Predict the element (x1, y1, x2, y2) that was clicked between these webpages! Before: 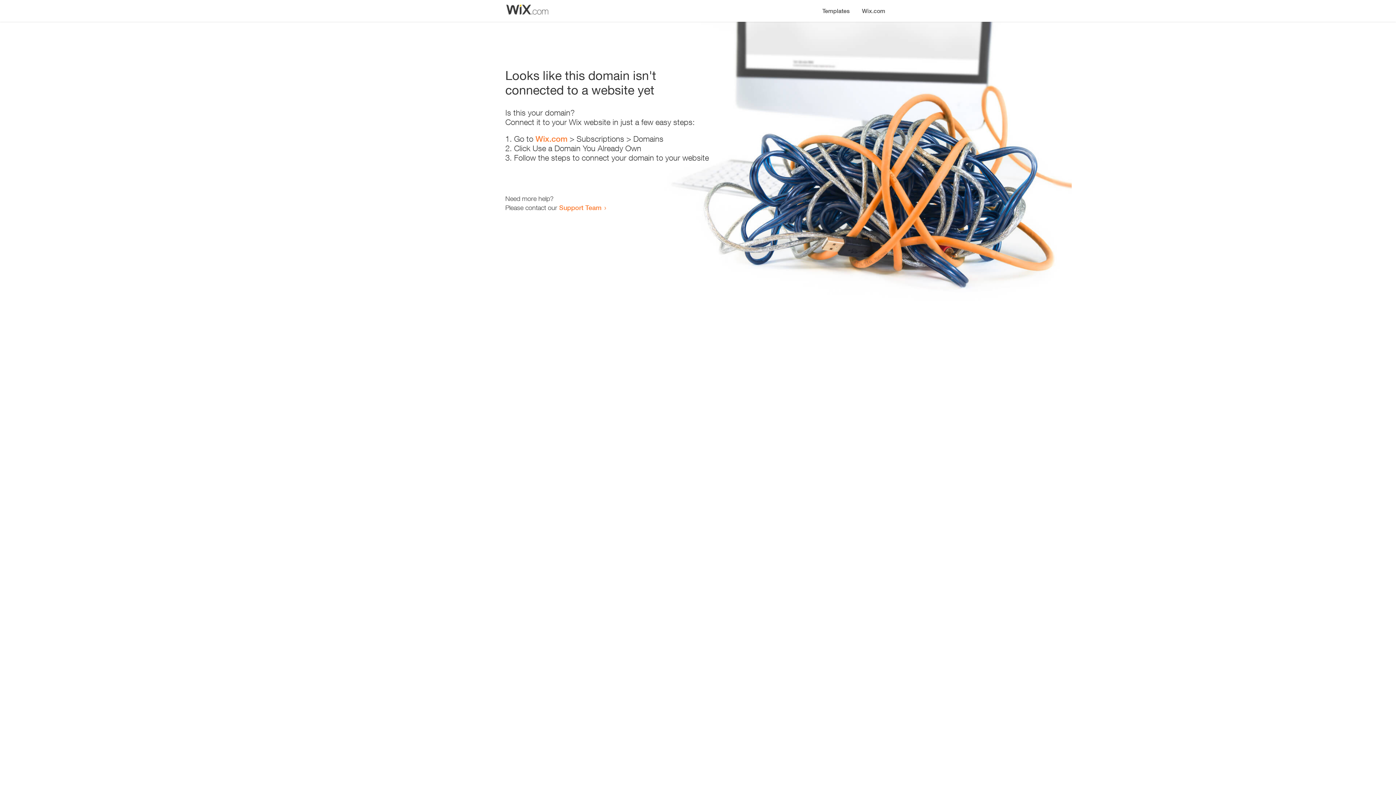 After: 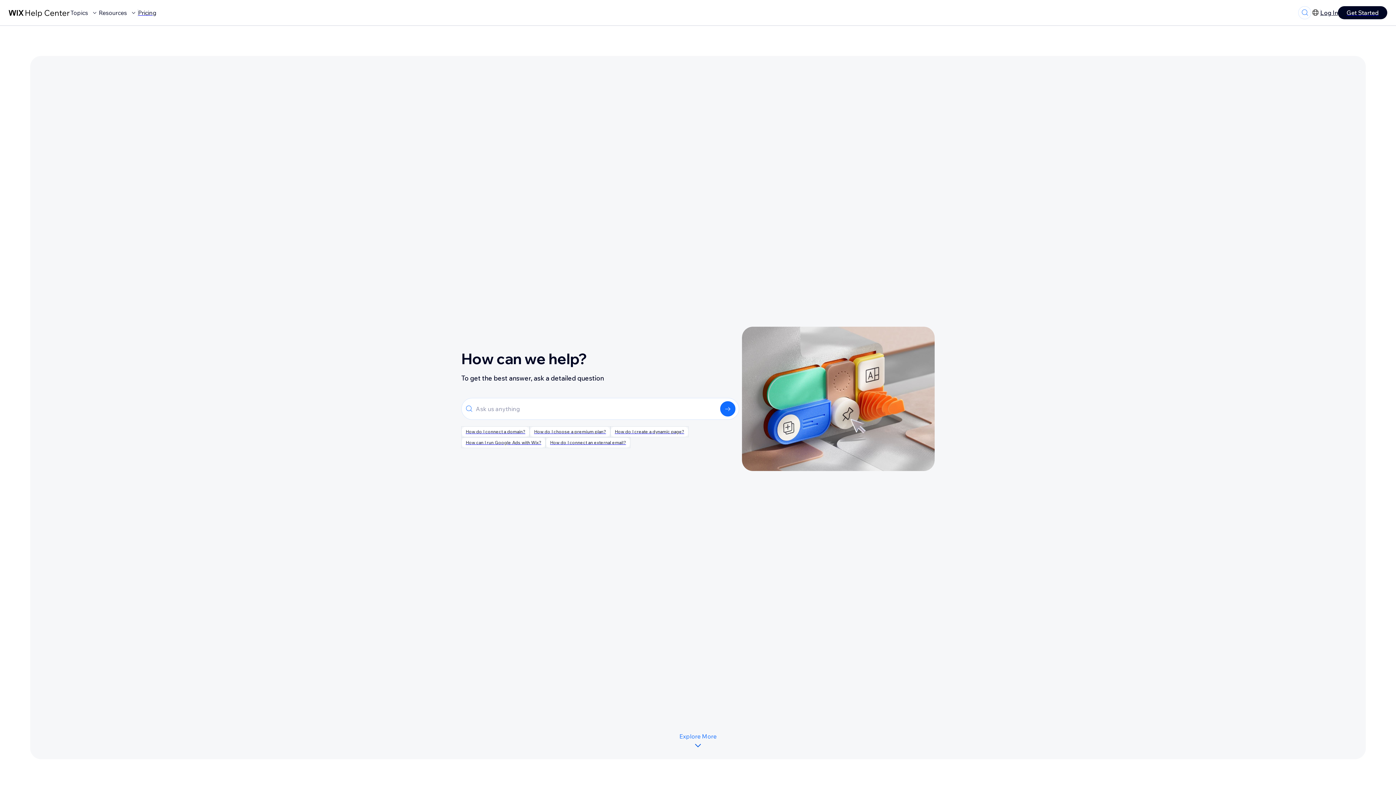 Action: bbox: (559, 203, 601, 211) label: Support Team